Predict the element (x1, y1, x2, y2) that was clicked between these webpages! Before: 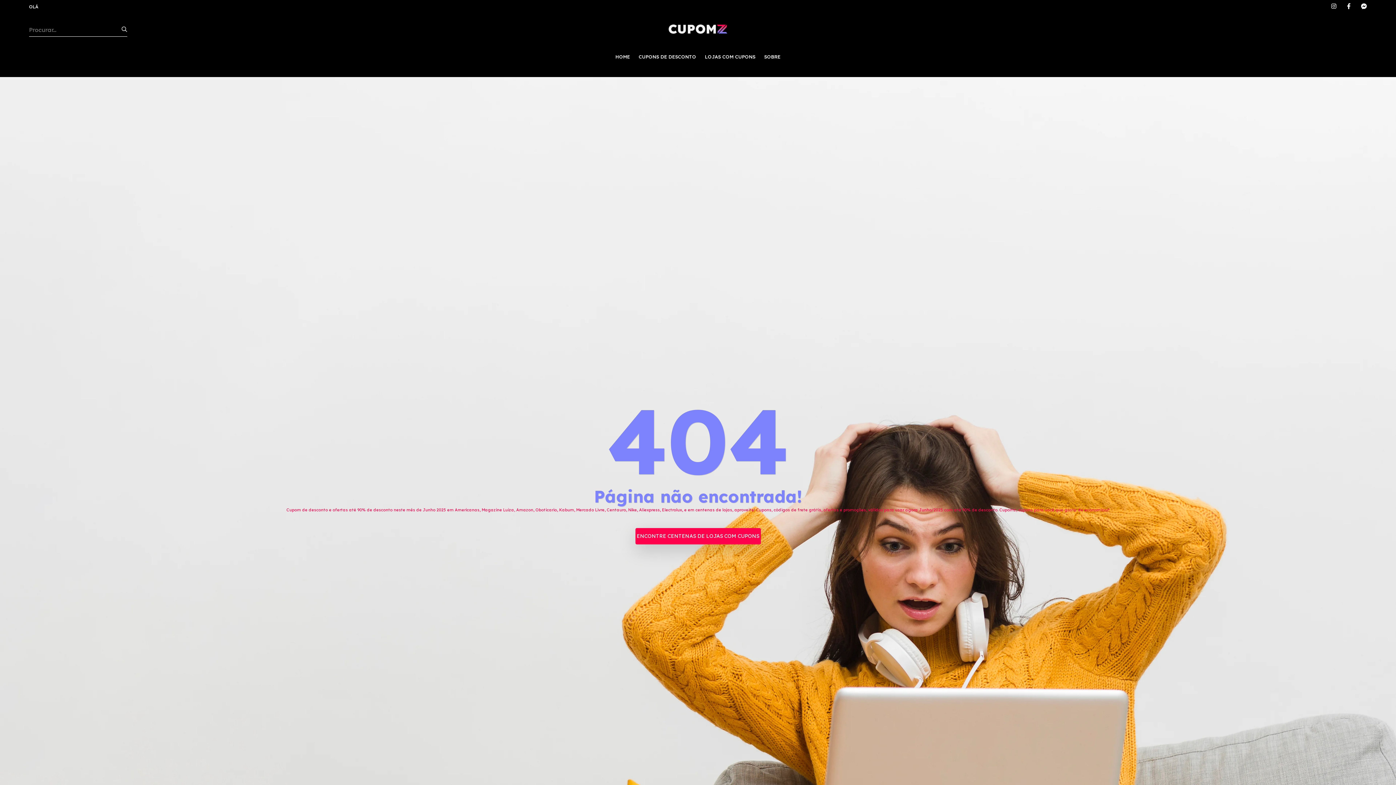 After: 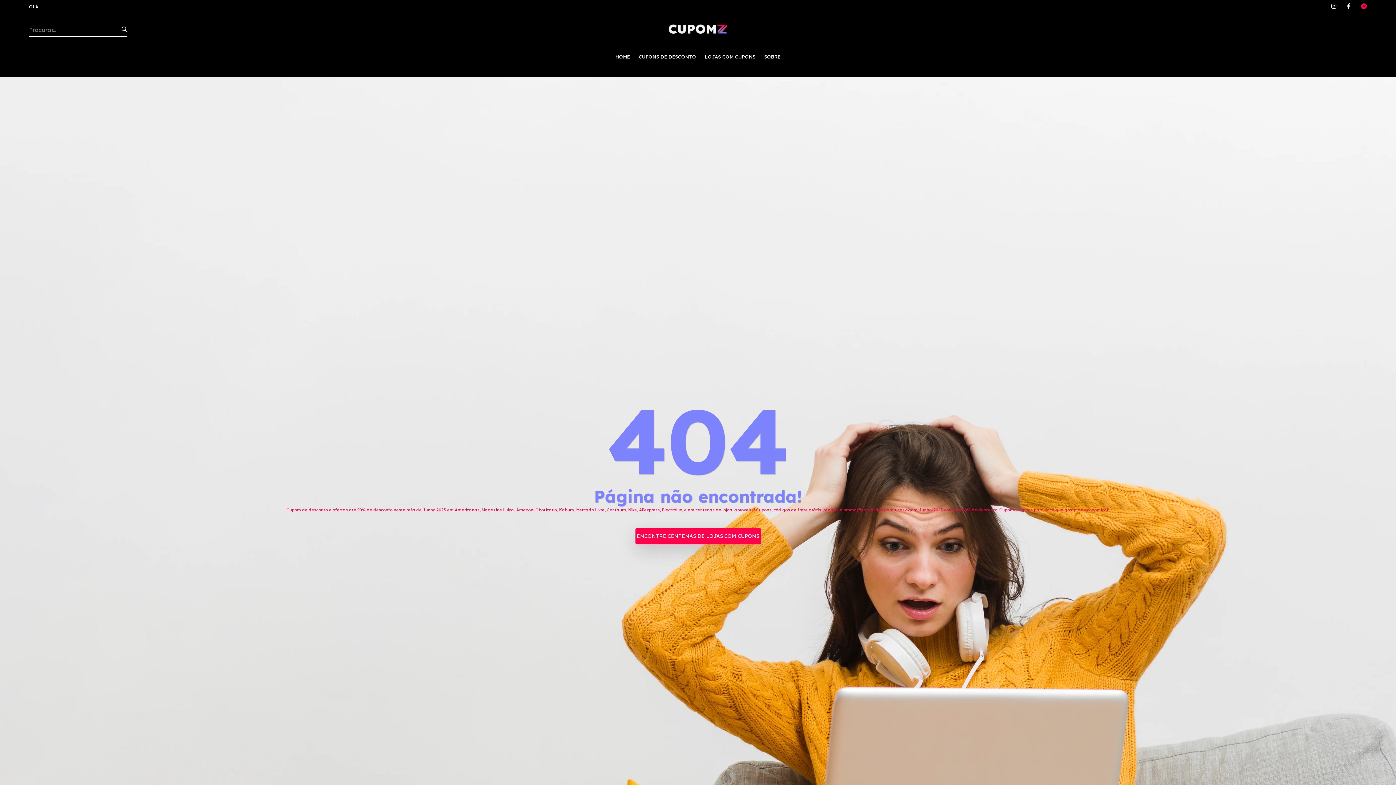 Action: bbox: (1361, 1, 1367, 10)